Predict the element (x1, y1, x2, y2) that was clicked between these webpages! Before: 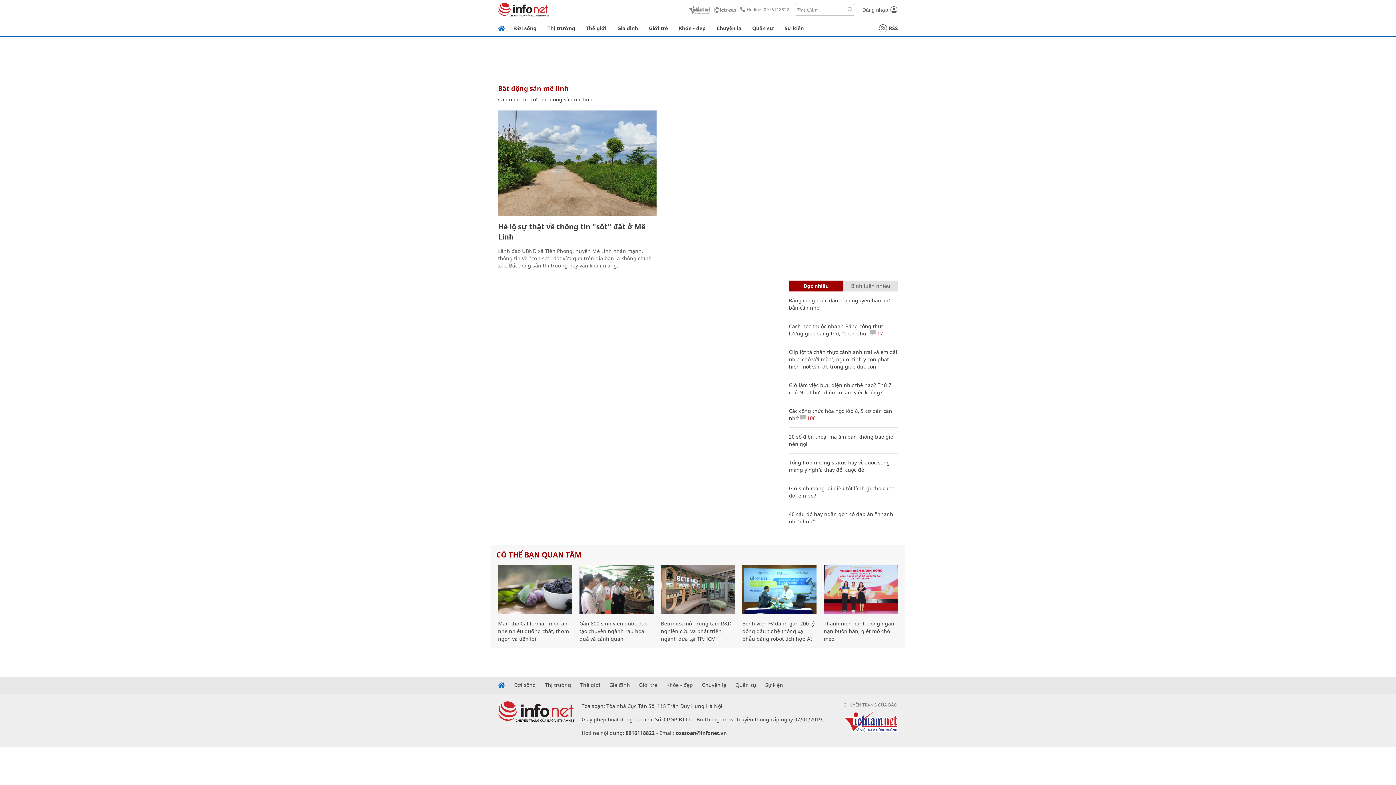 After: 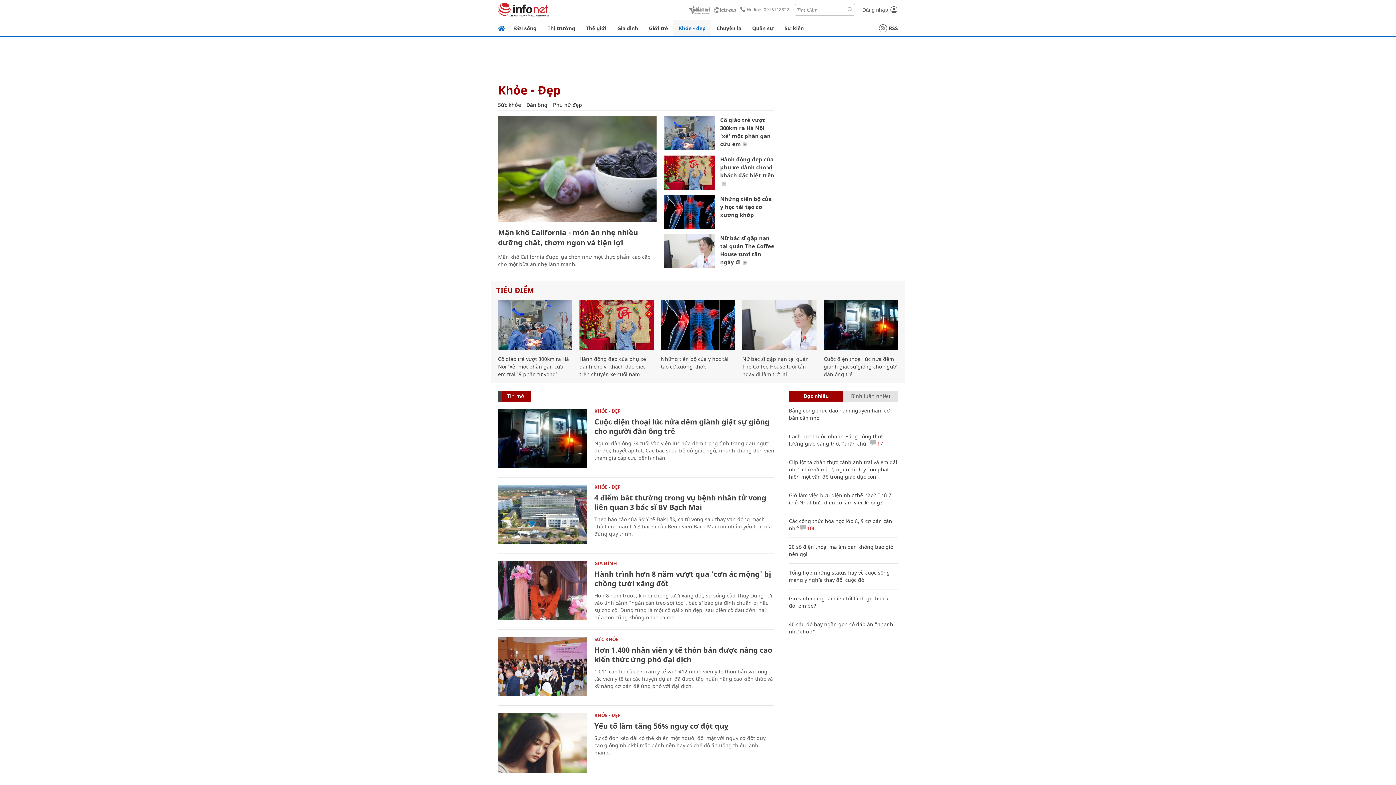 Action: bbox: (666, 682, 693, 687) label: Khỏe - đẹp